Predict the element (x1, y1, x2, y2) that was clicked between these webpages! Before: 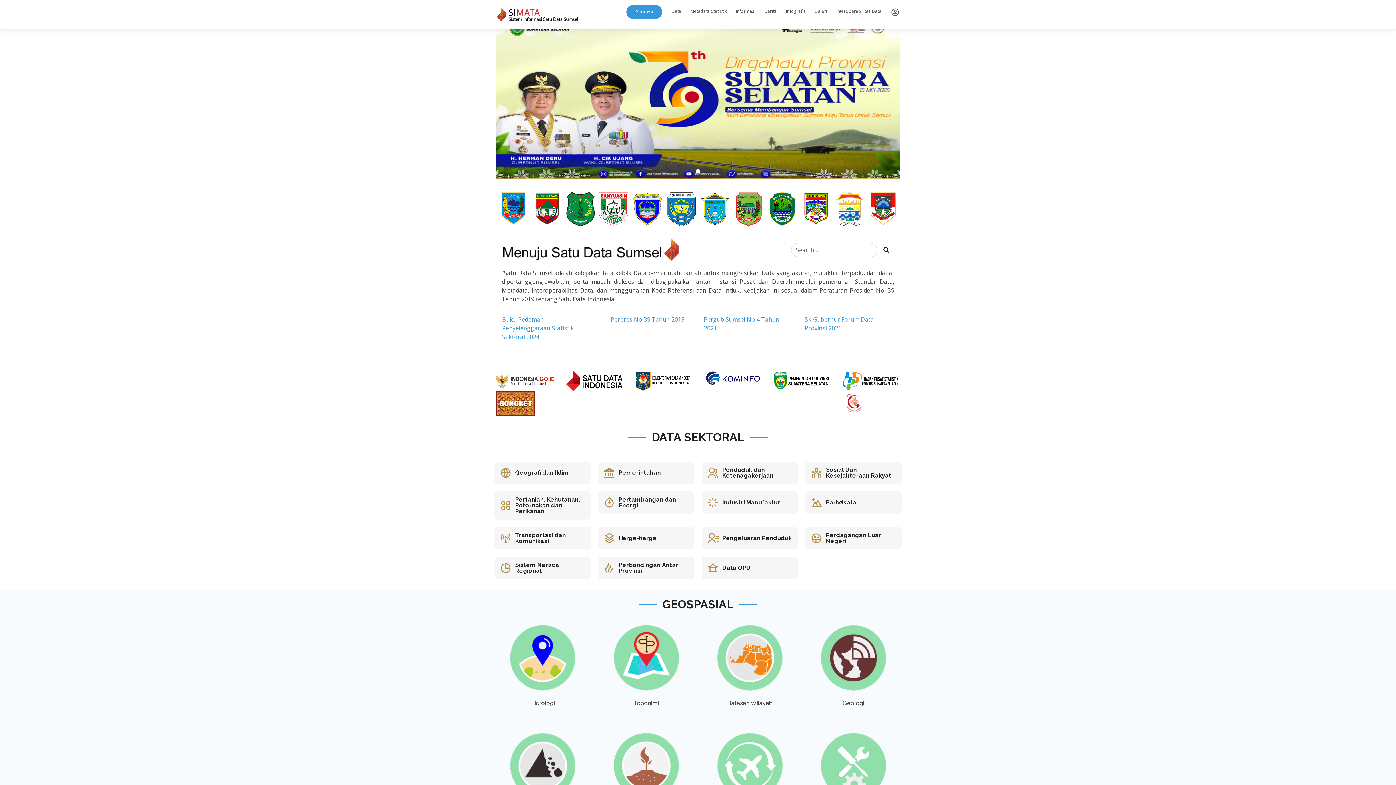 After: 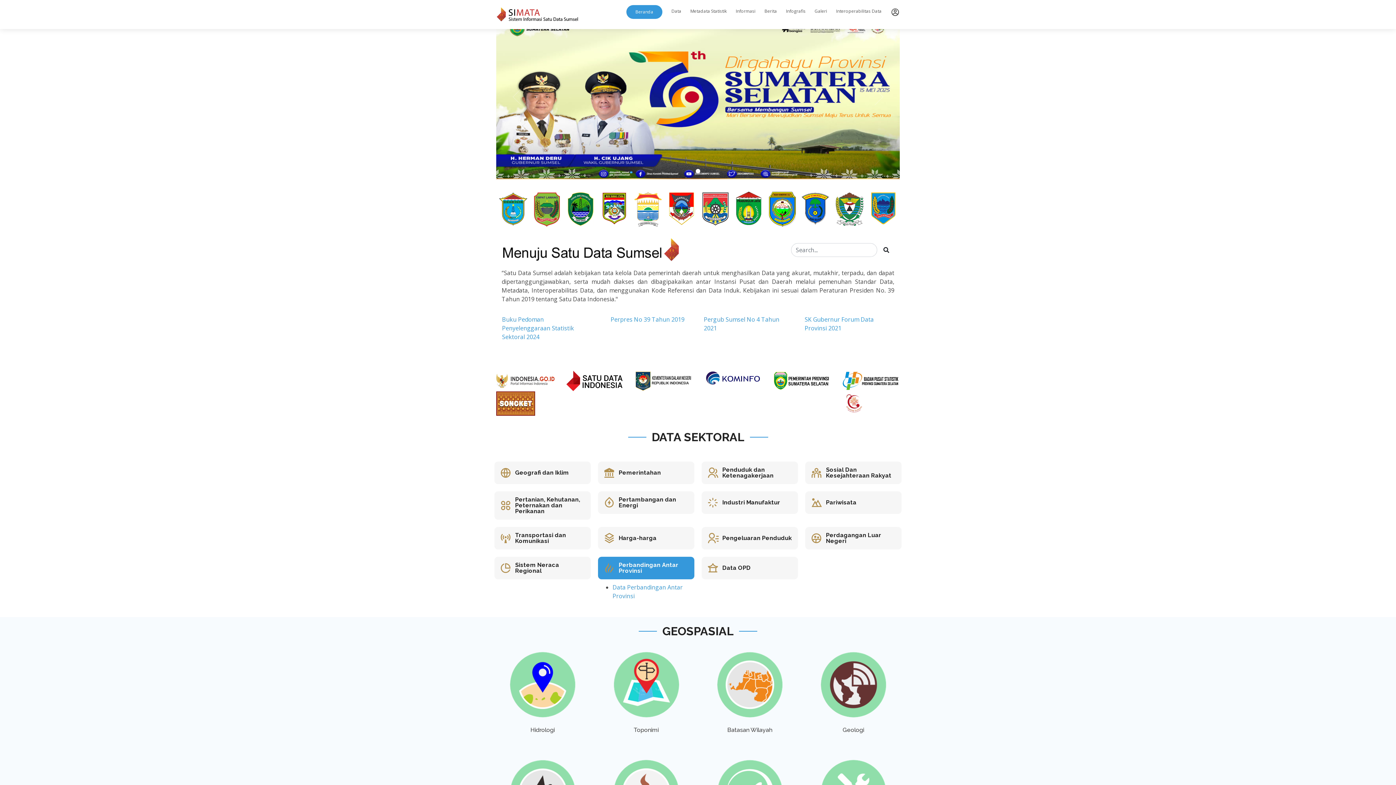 Action: bbox: (618, 561, 678, 574) label: Perbandingan Antar Provinsi